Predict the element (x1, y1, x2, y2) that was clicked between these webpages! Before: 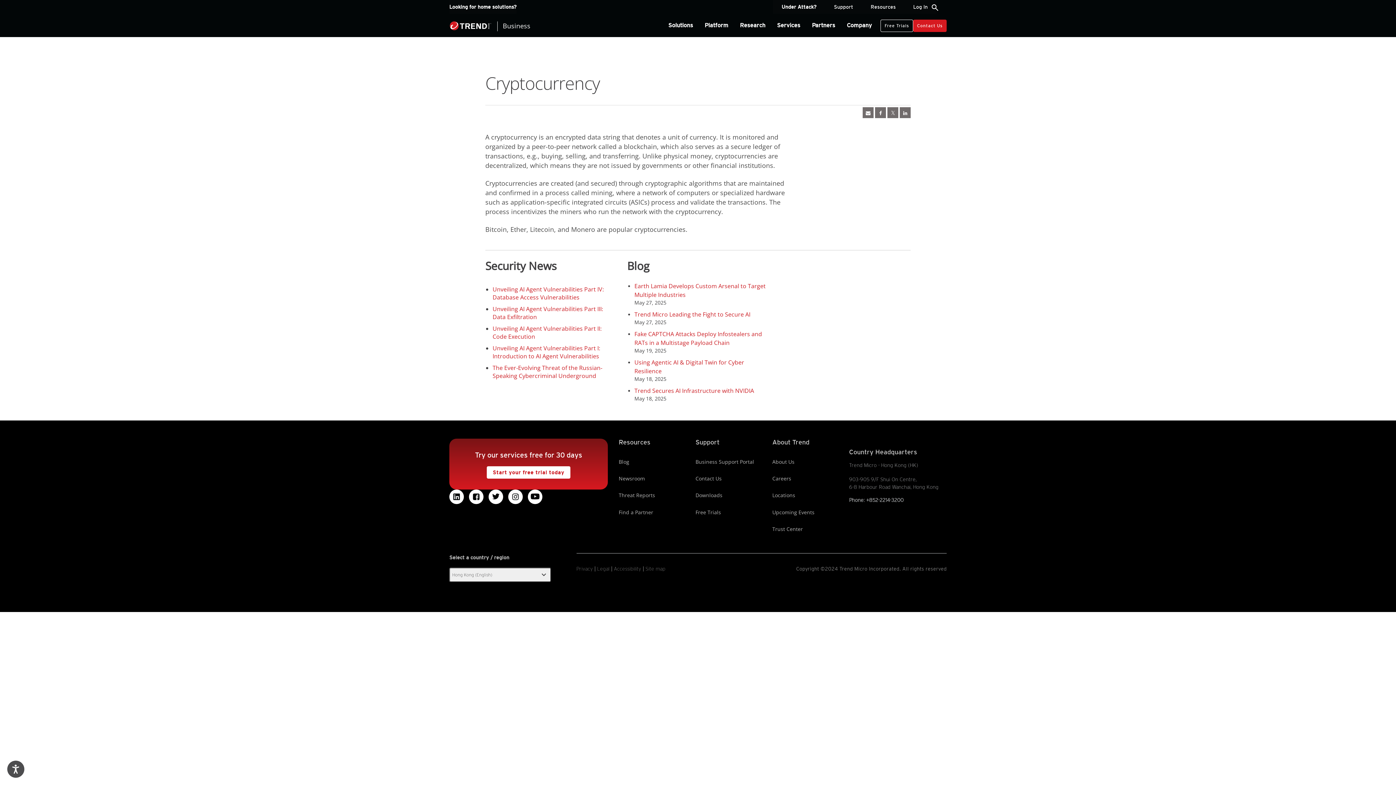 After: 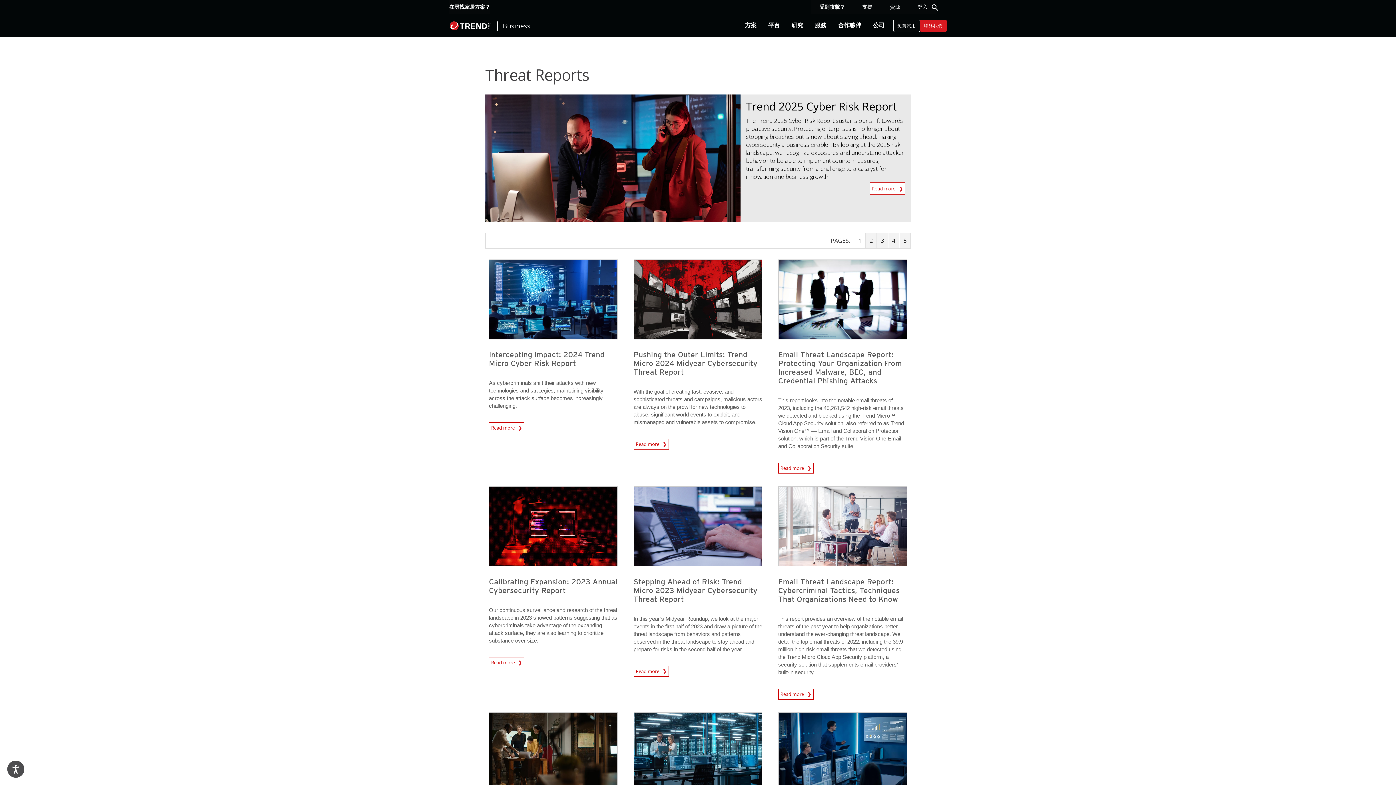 Action: label: Threat Reports bbox: (618, 492, 655, 499)